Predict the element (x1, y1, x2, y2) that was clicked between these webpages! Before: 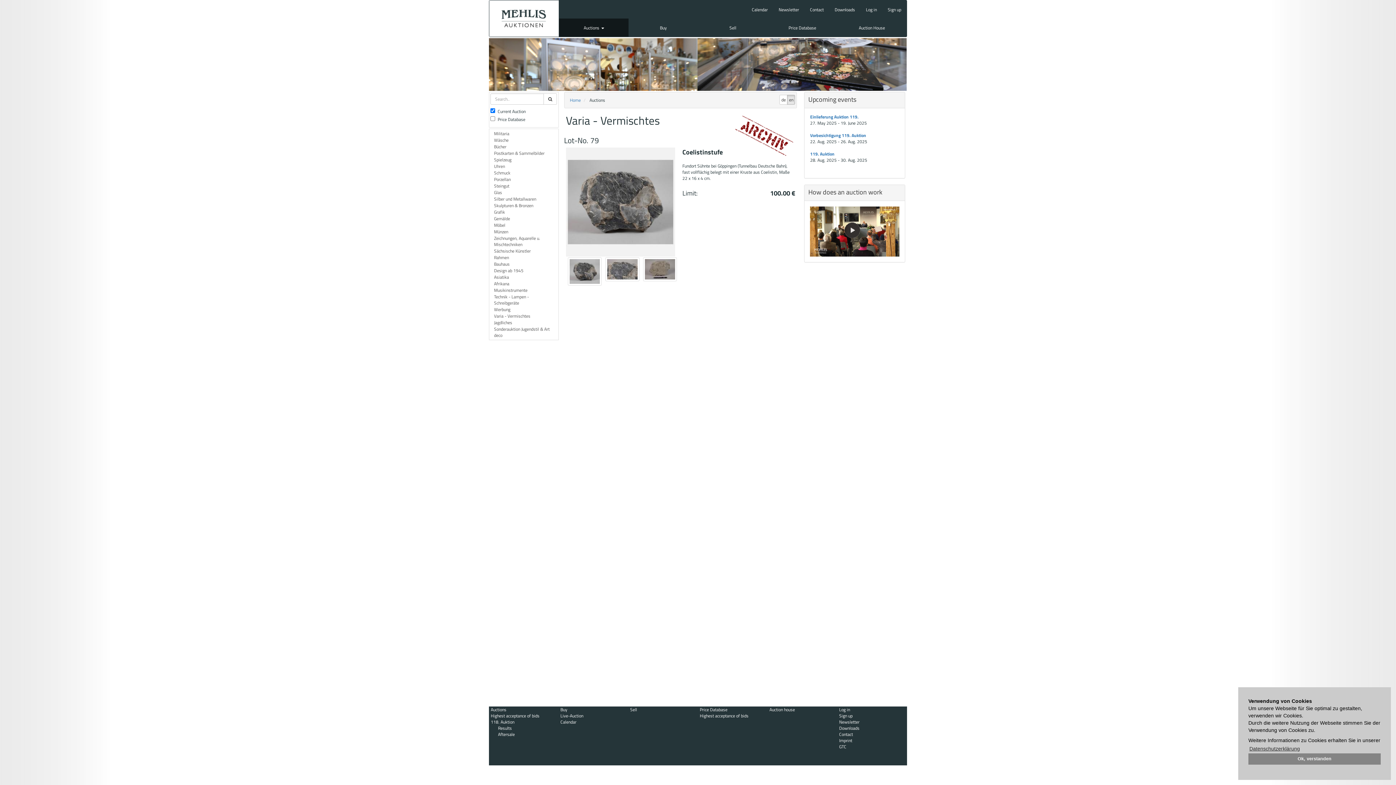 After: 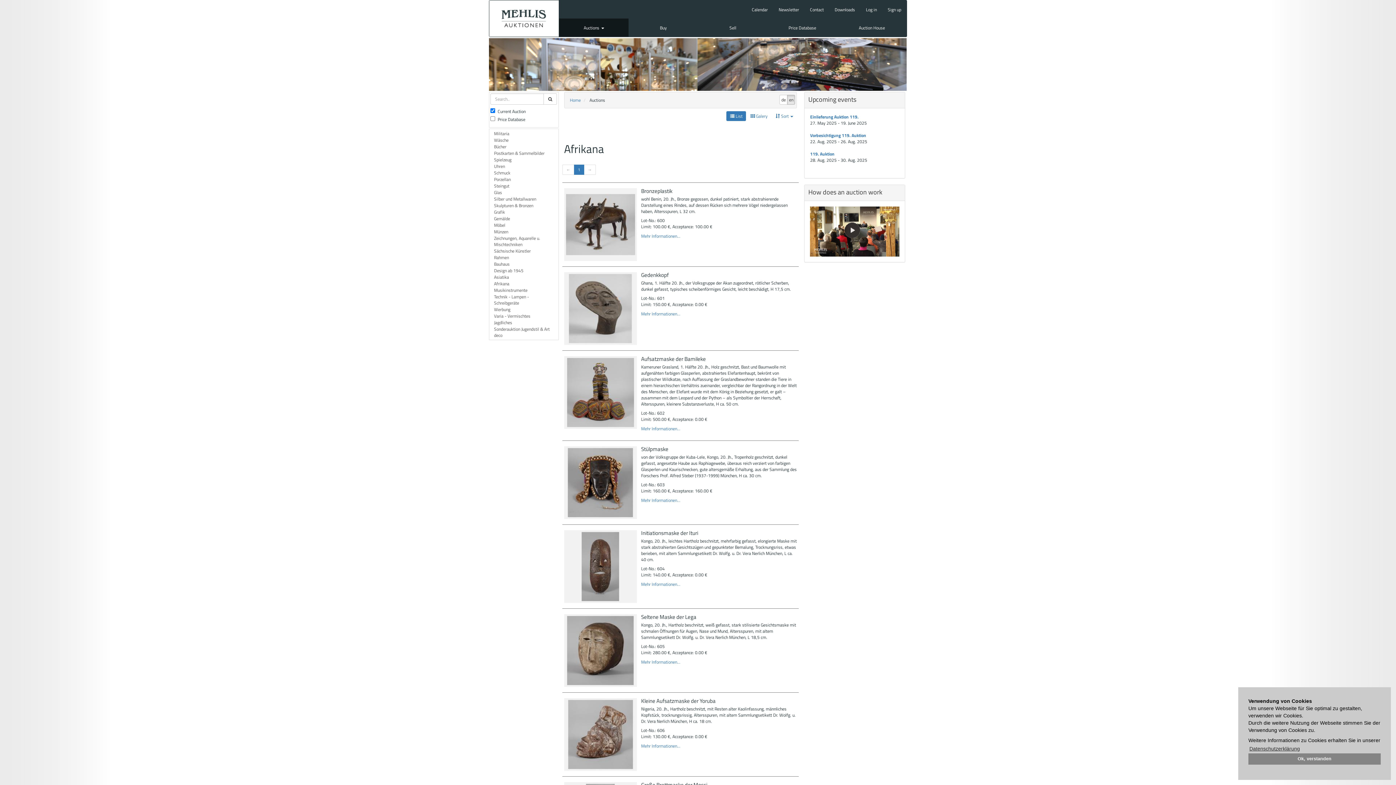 Action: bbox: (490, 280, 557, 287) label: Afrikana